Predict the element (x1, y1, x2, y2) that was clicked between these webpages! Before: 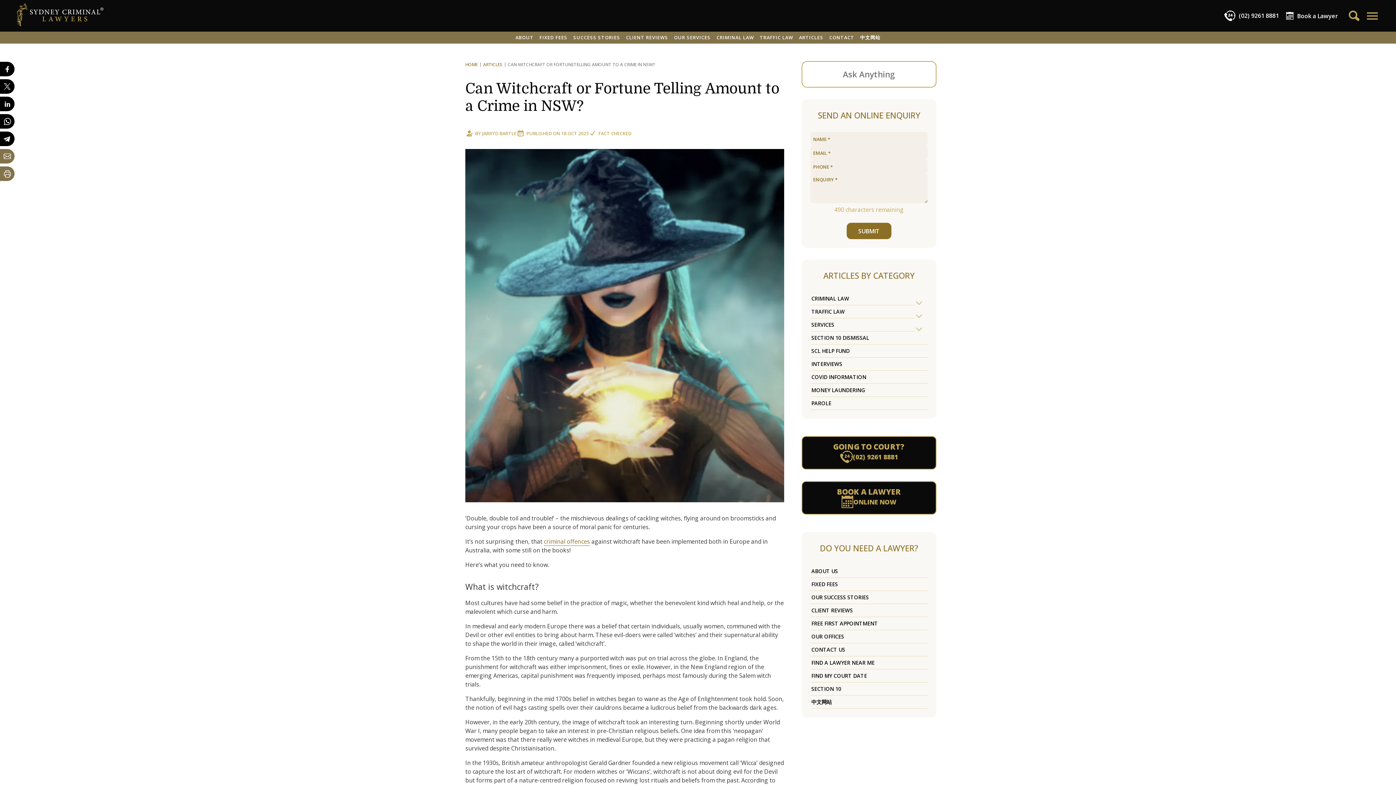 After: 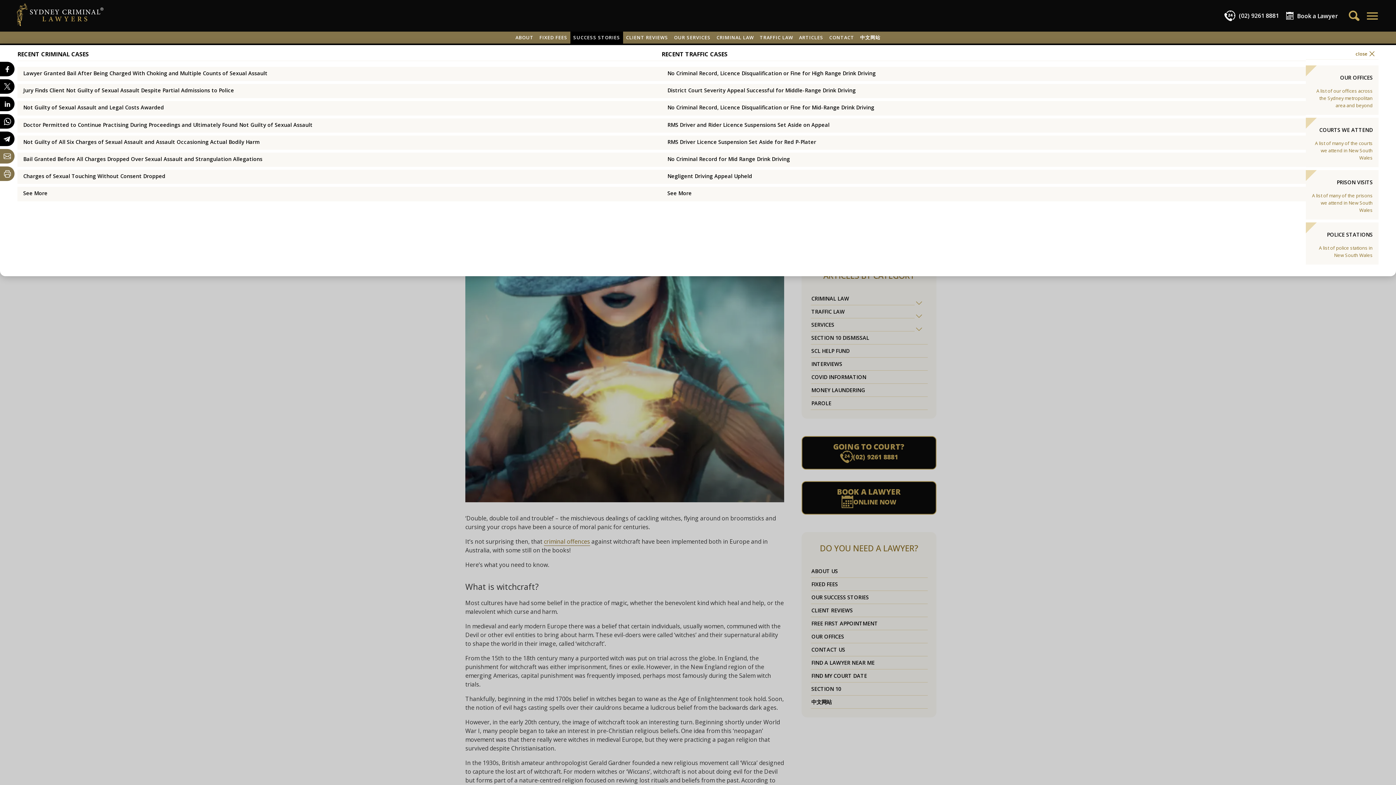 Action: bbox: (570, 31, 623, 43) label: SUCCESS STORIES